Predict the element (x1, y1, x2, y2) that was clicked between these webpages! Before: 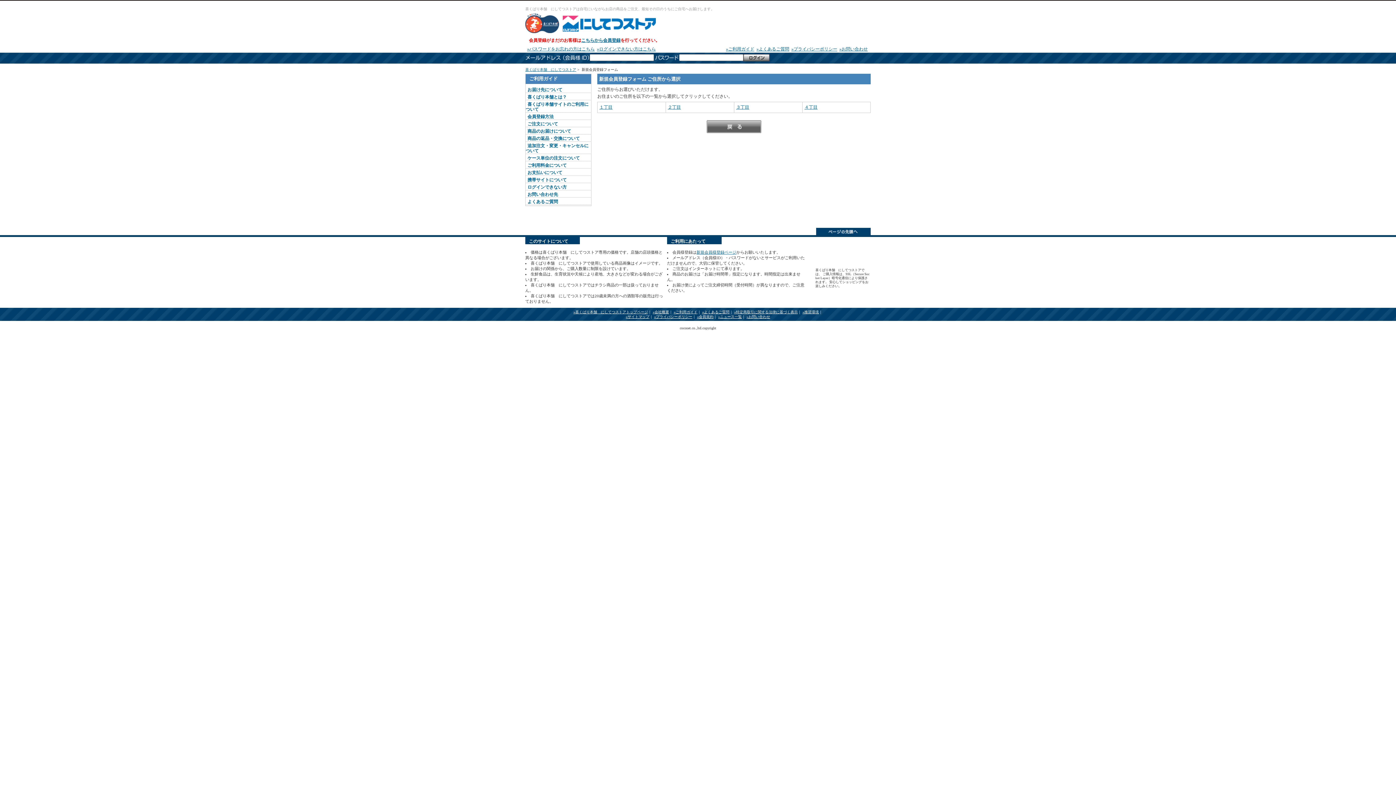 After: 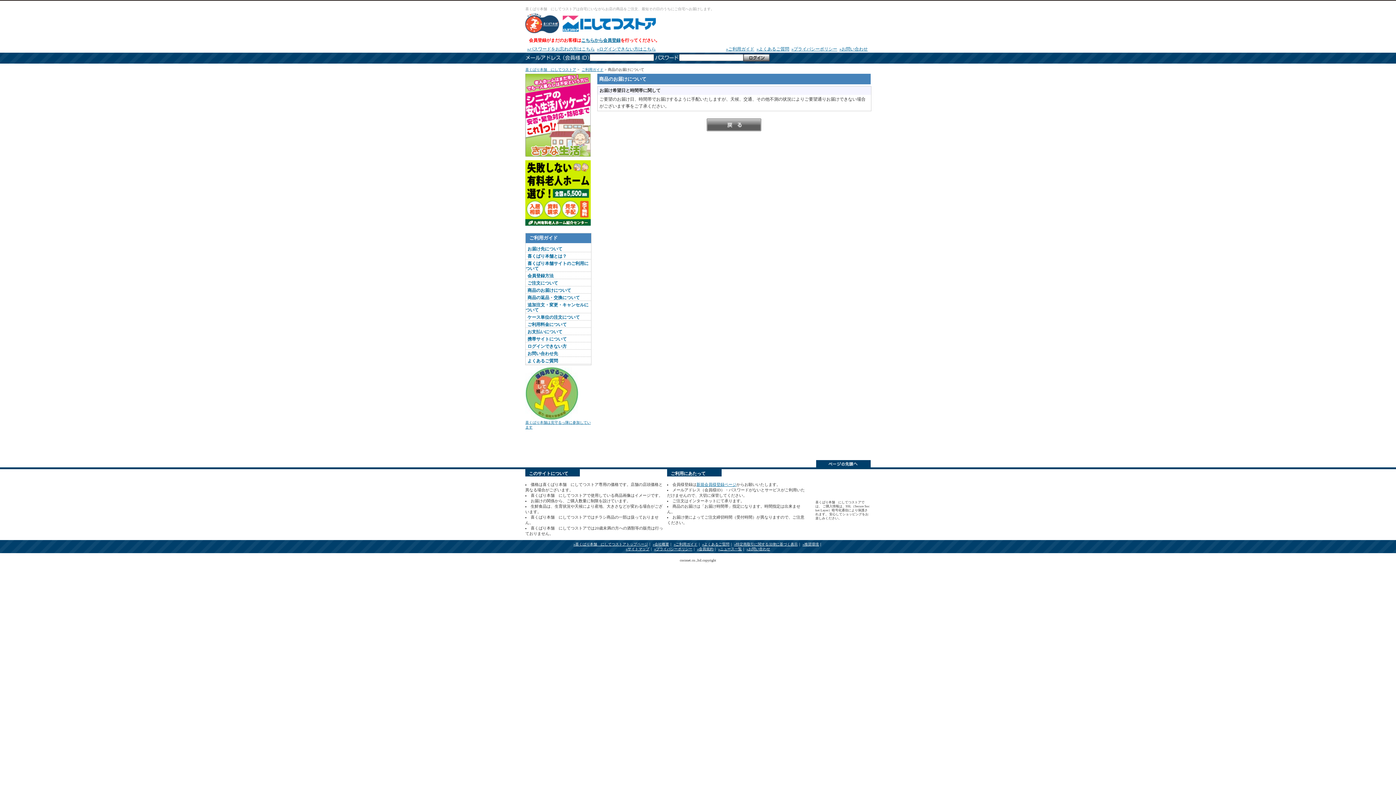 Action: label: 商品のお届けについて bbox: (527, 128, 571, 133)